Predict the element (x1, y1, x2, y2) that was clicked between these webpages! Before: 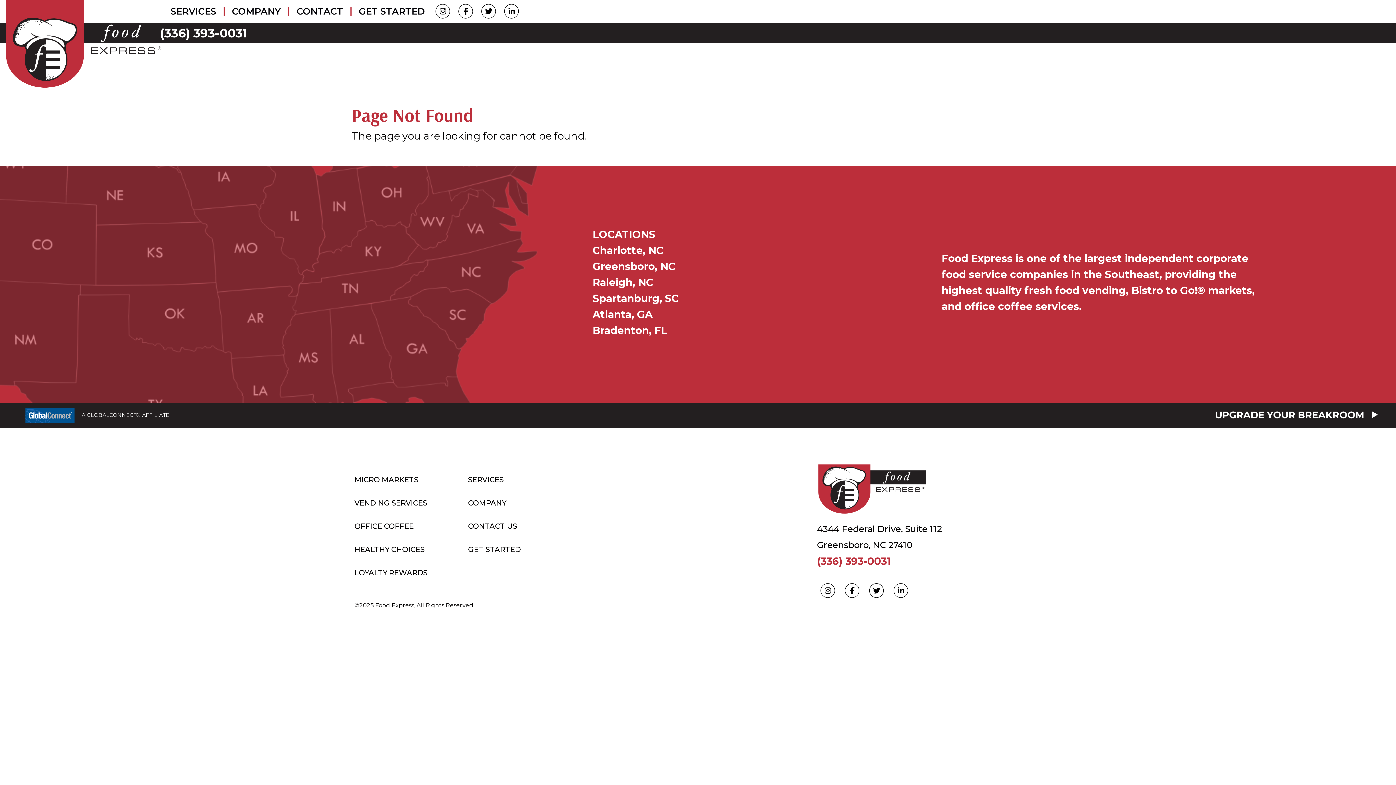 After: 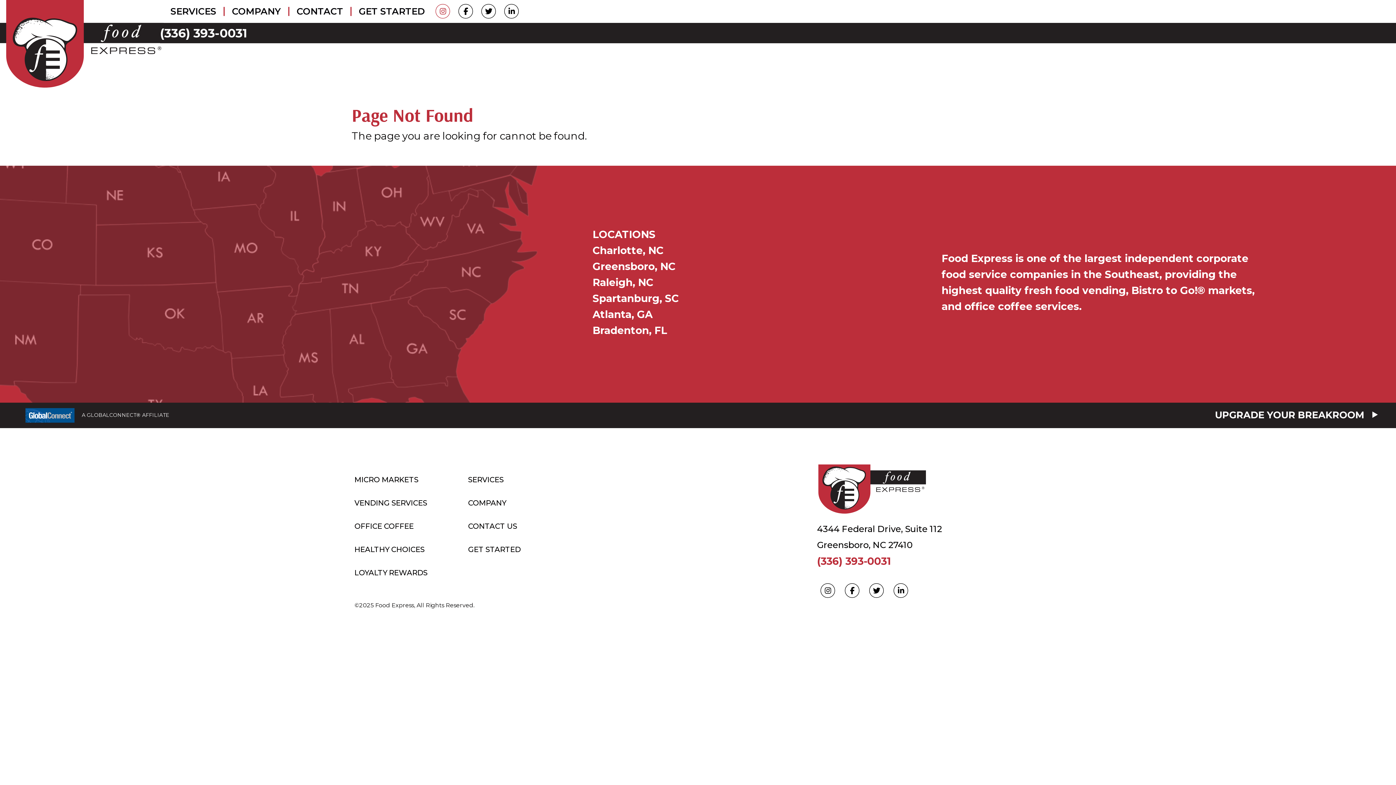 Action: label: instagram bbox: (433, 4, 452, 18)